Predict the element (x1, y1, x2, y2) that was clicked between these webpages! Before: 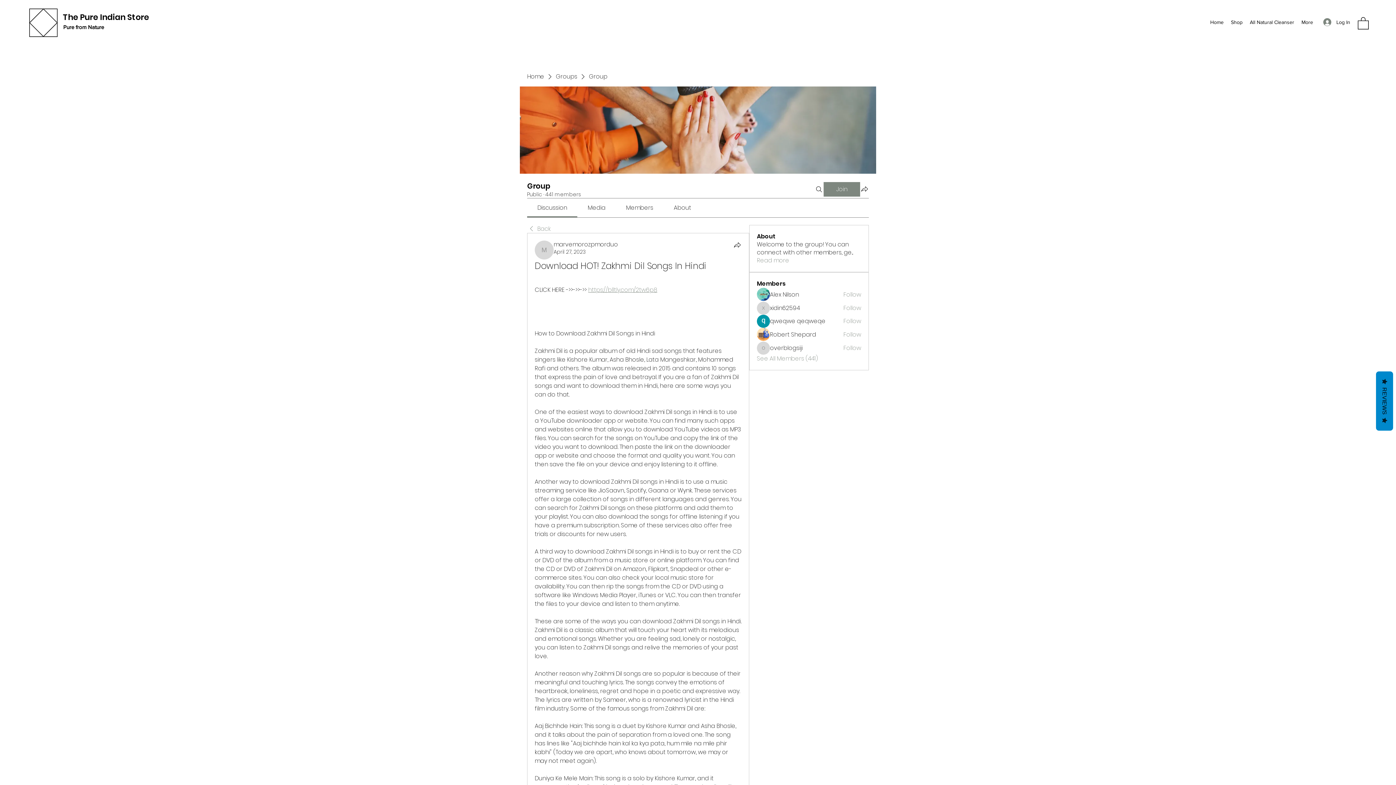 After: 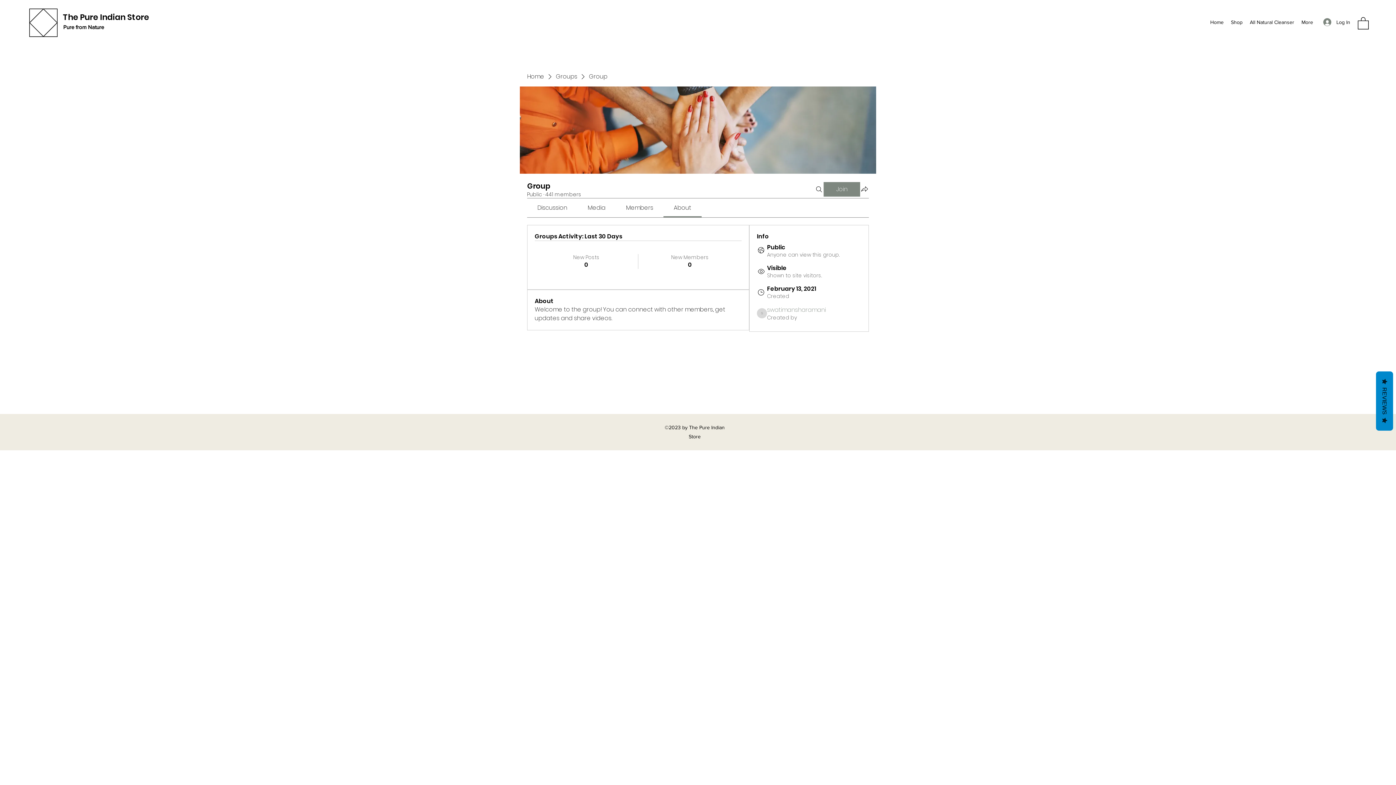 Action: label: Read more bbox: (757, 256, 789, 264)